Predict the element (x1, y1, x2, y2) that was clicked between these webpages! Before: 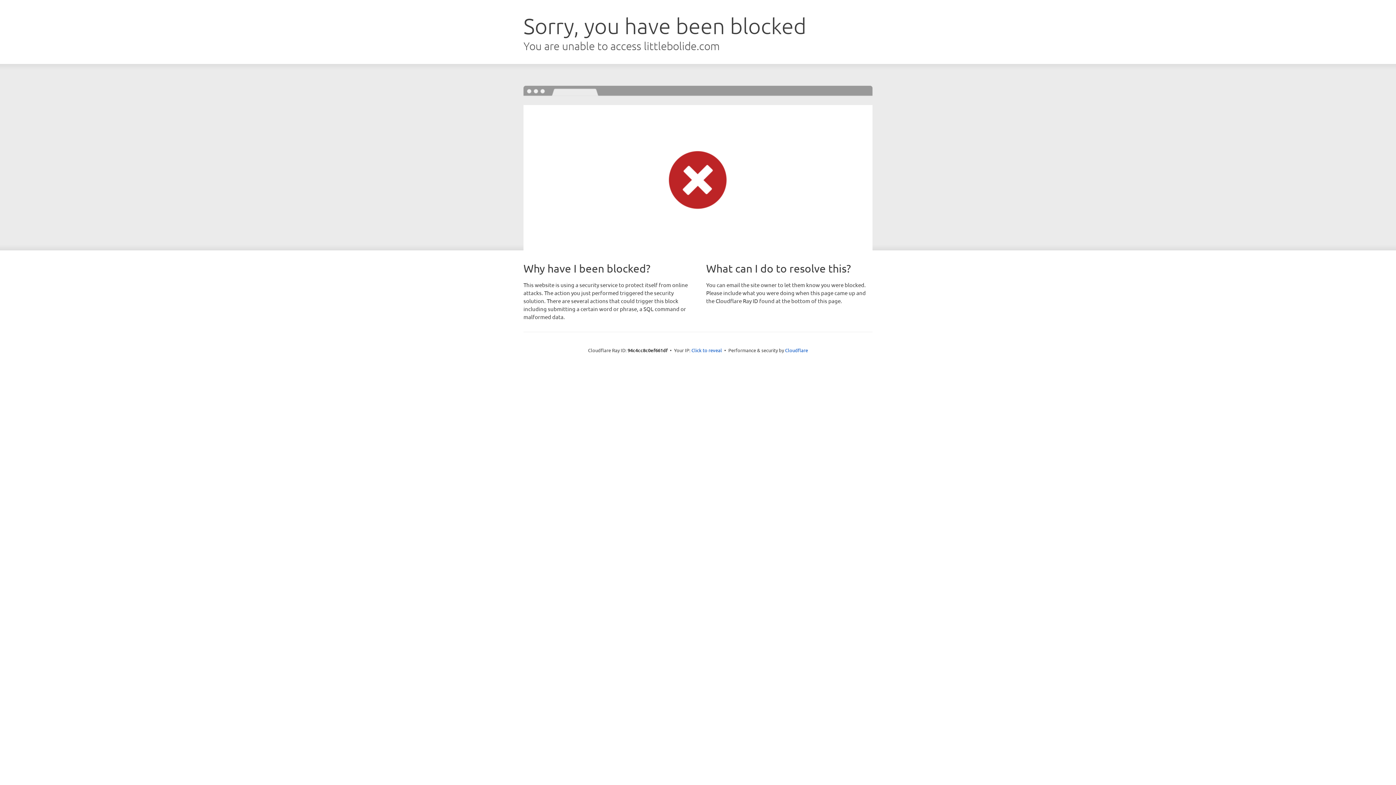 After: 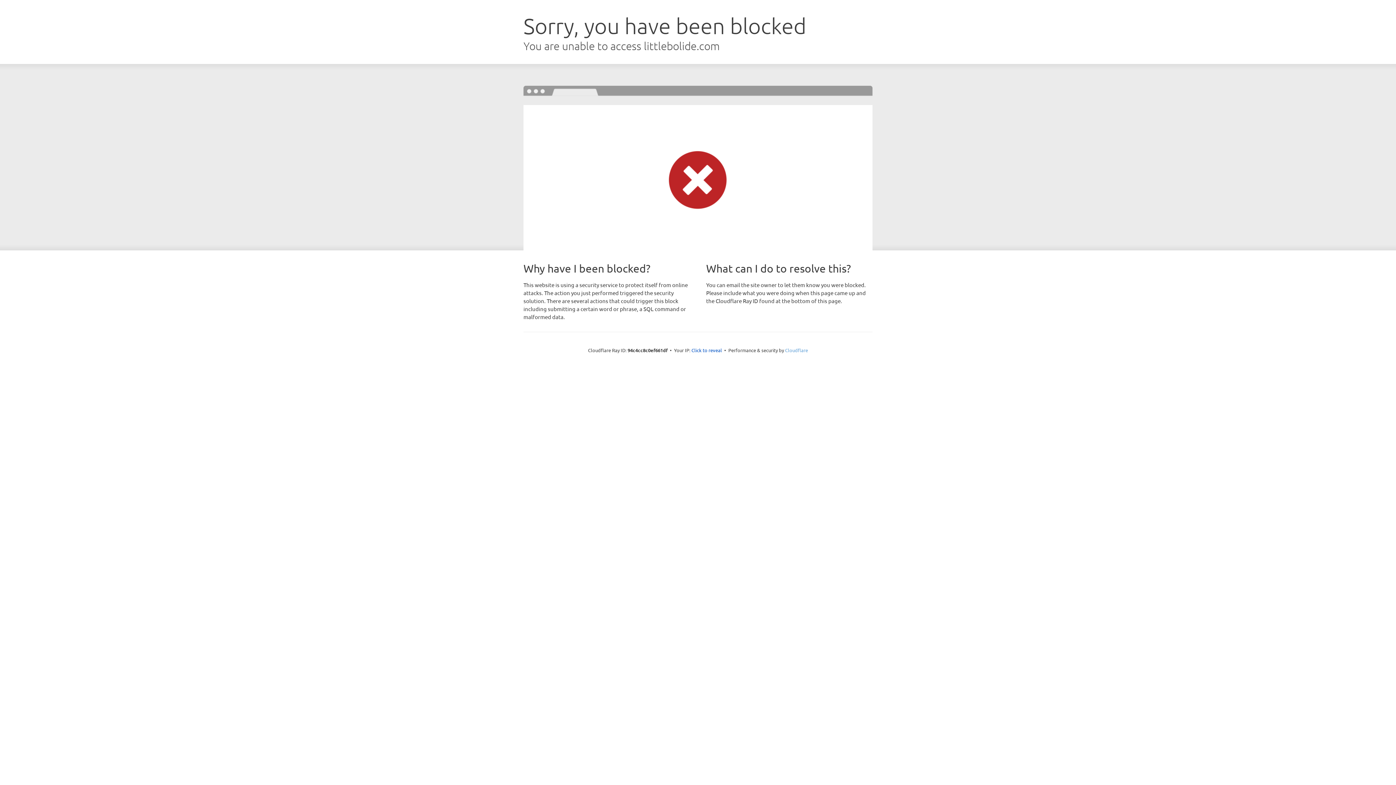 Action: label: Cloudflare bbox: (785, 347, 808, 353)